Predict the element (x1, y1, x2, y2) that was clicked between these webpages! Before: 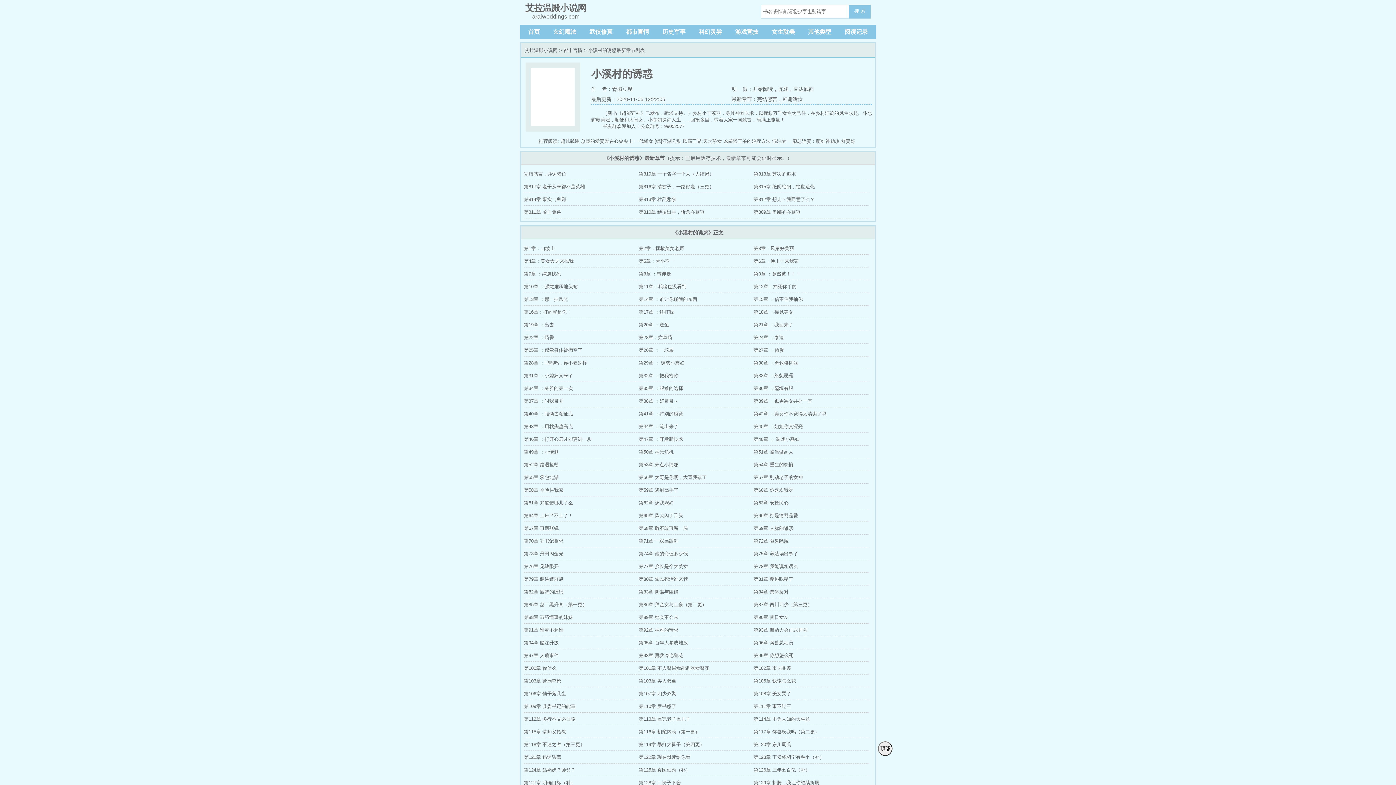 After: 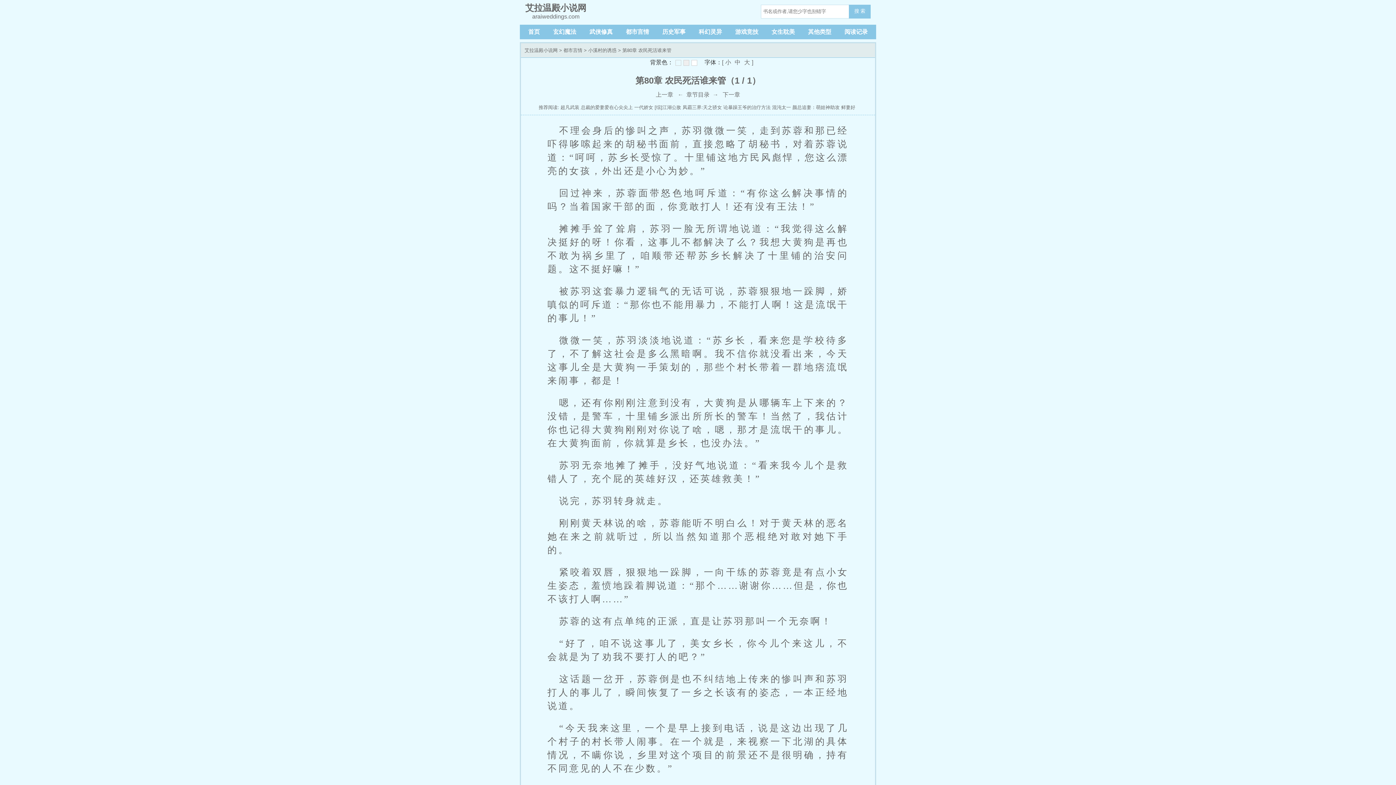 Action: bbox: (638, 573, 753, 585) label: 第80章 农民死活谁来管